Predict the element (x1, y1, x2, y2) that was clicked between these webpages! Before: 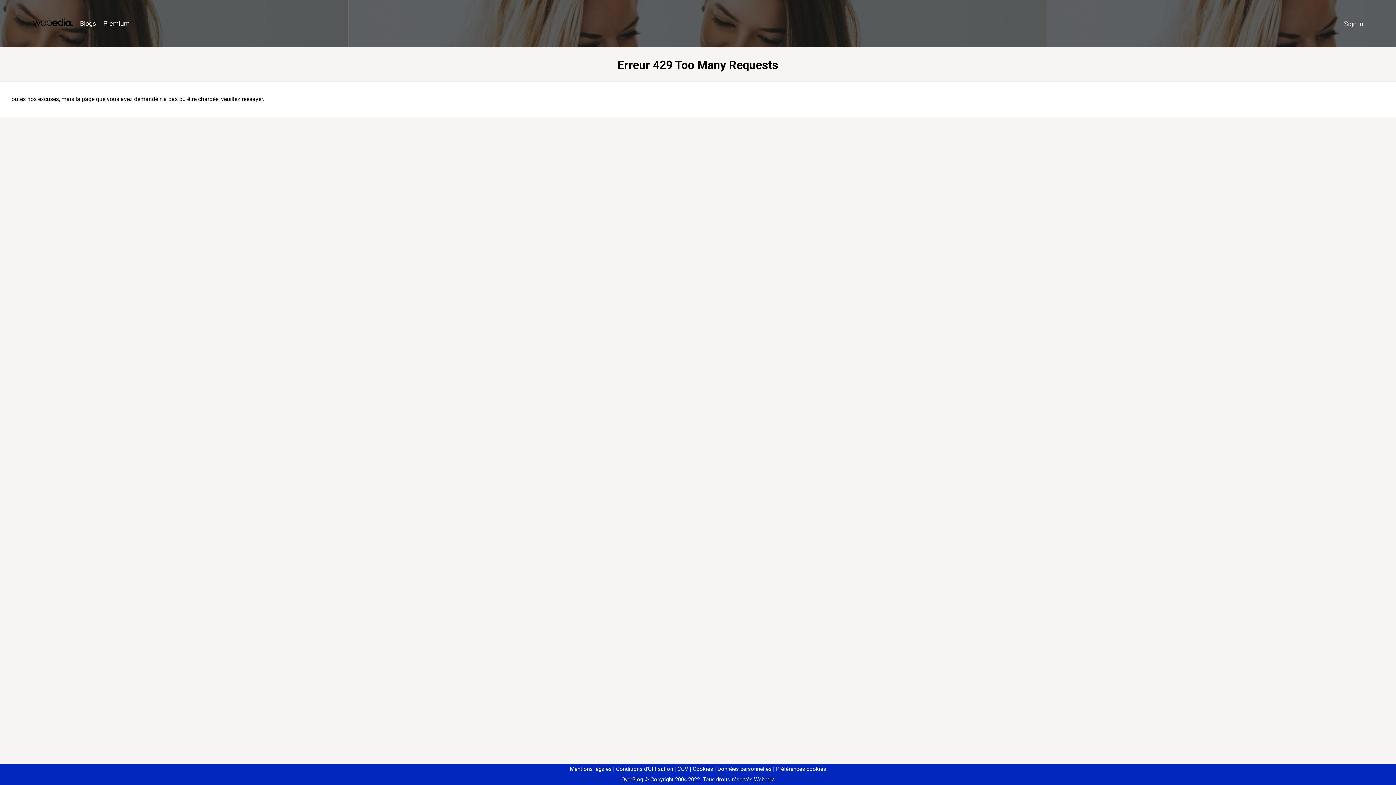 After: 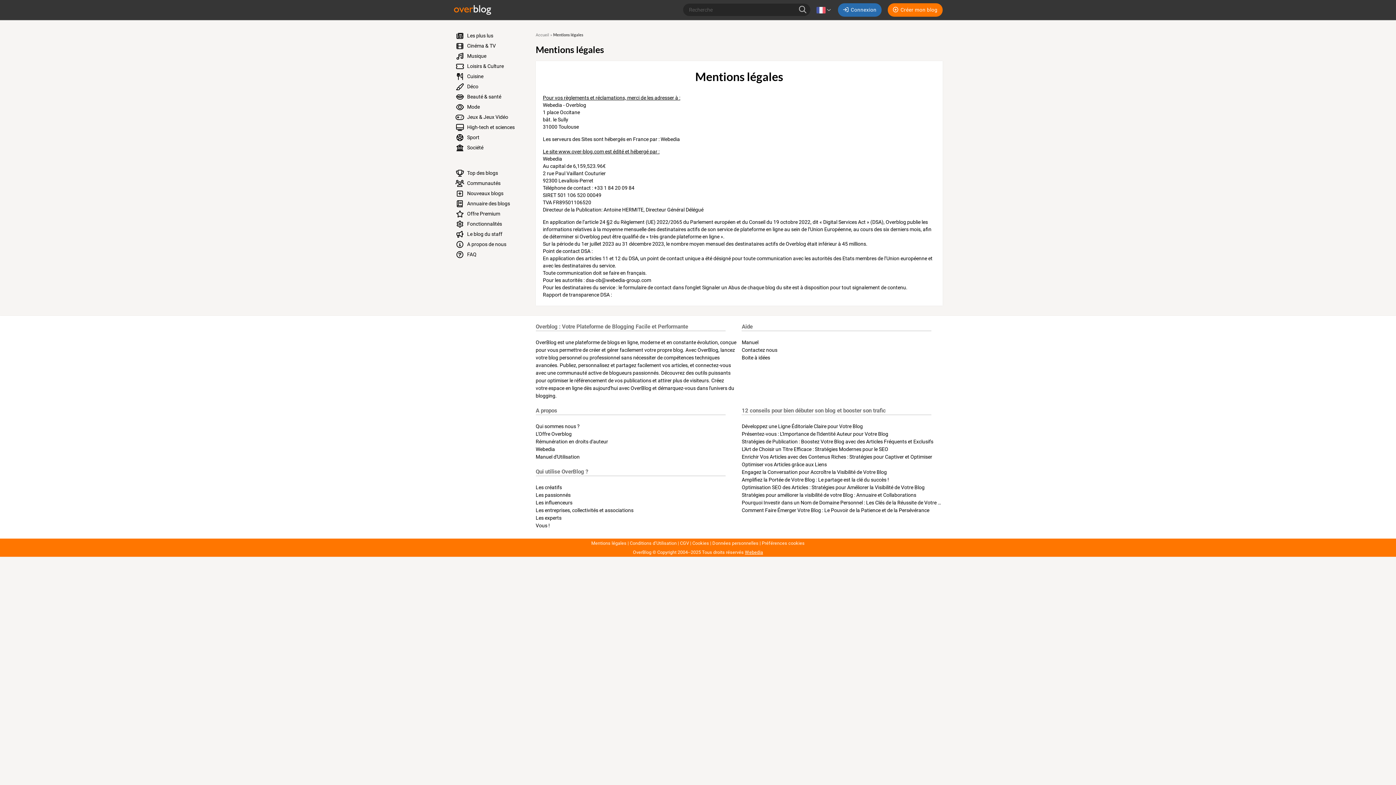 Action: bbox: (570, 766, 611, 772) label: Mentions légales